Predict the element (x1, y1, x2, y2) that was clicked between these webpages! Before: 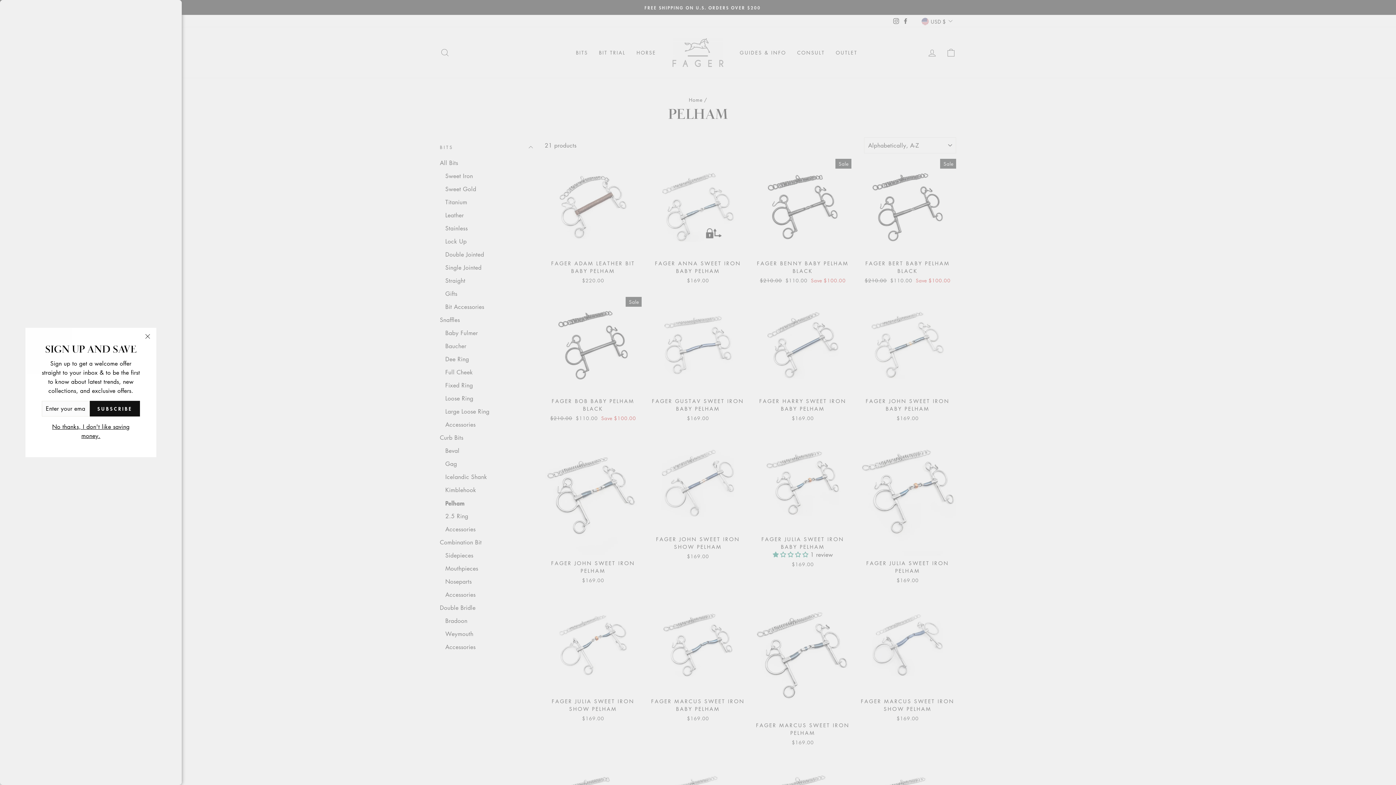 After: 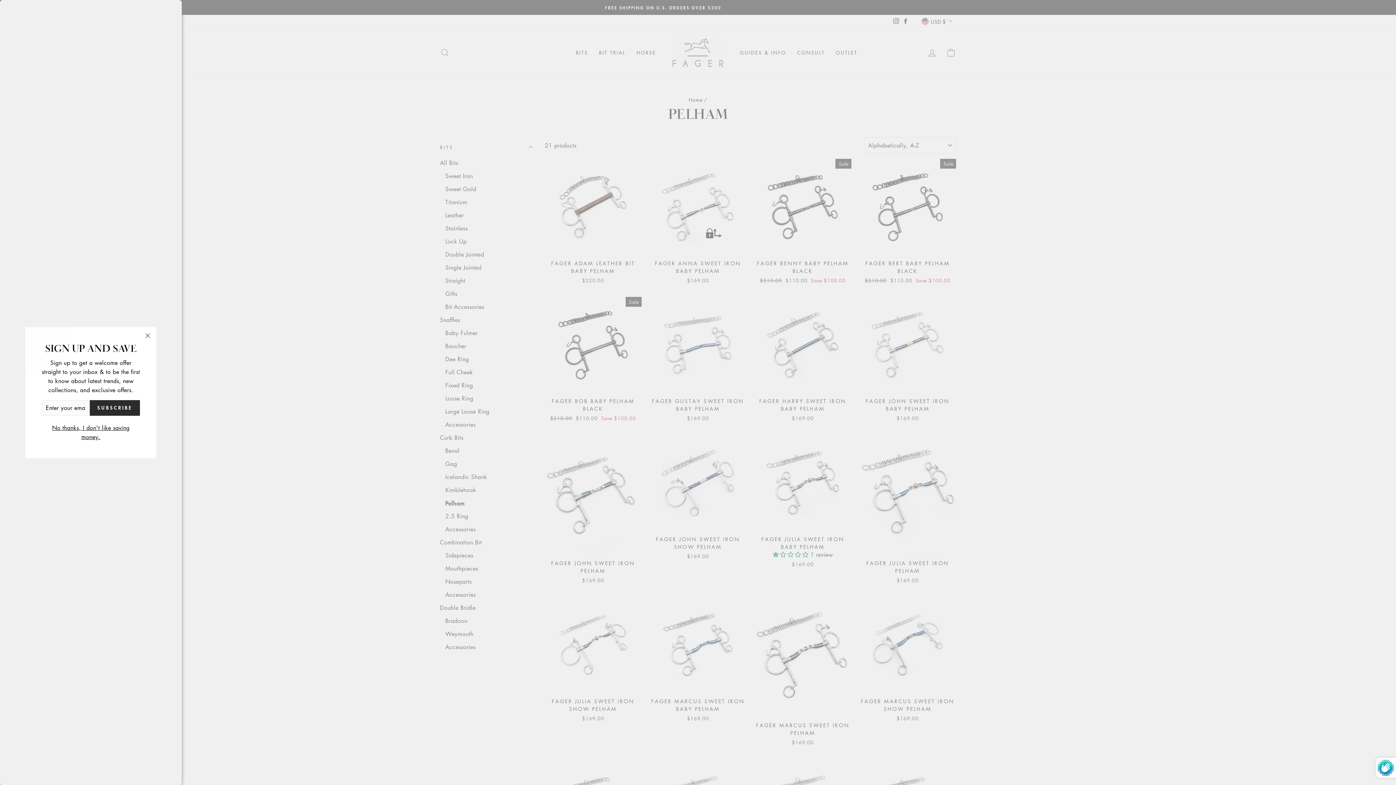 Action: label: SUBSCRIBE bbox: (89, 401, 140, 416)